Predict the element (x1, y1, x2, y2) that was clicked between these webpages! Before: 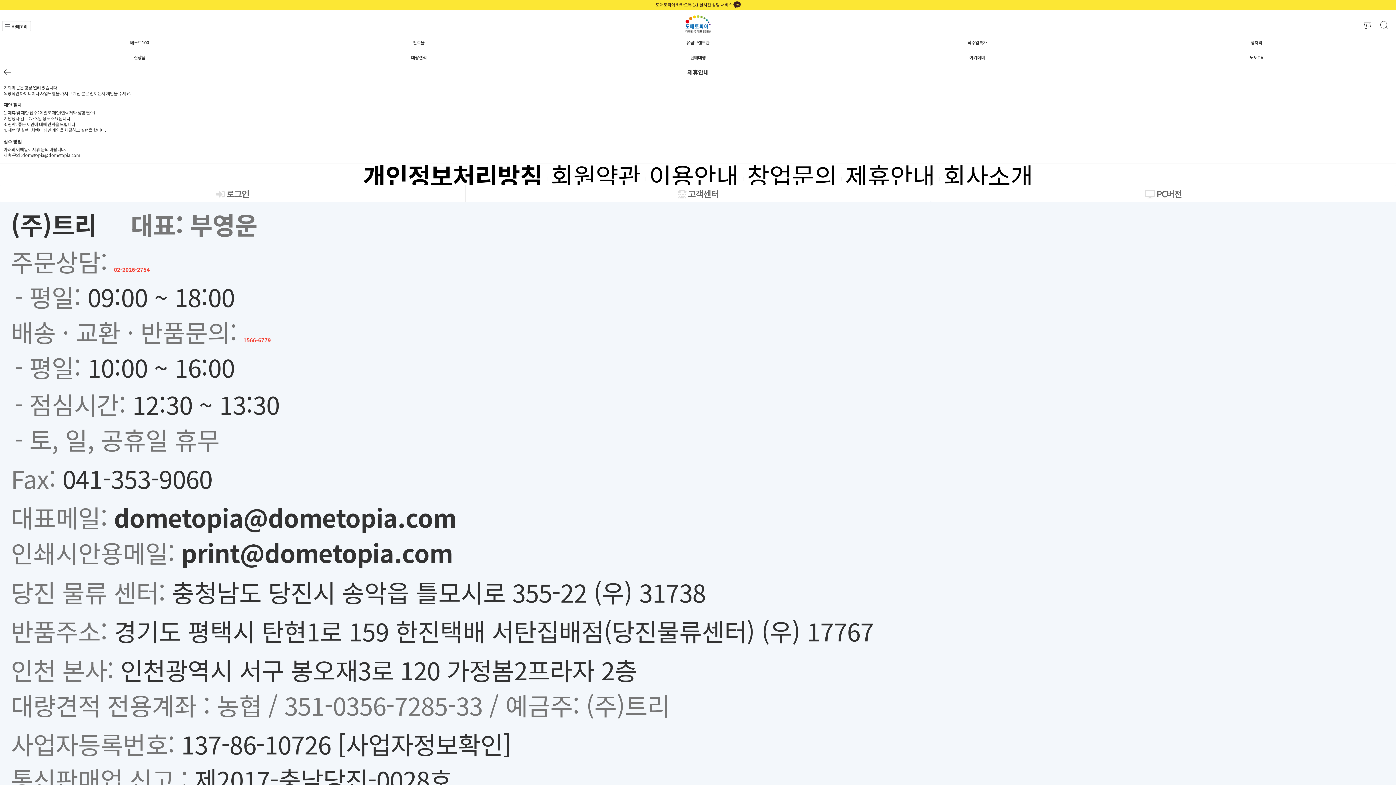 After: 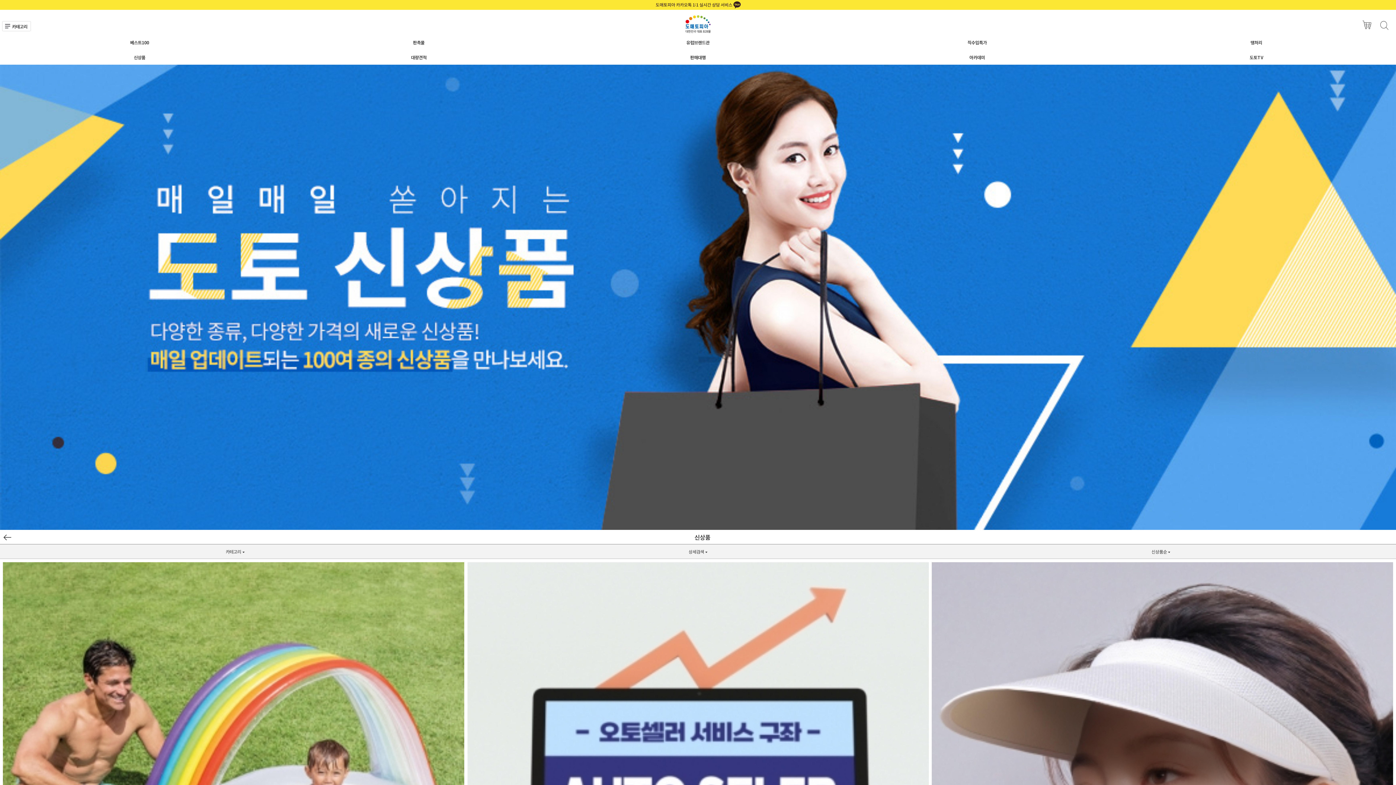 Action: bbox: (0, 49, 279, 64) label: 신상품